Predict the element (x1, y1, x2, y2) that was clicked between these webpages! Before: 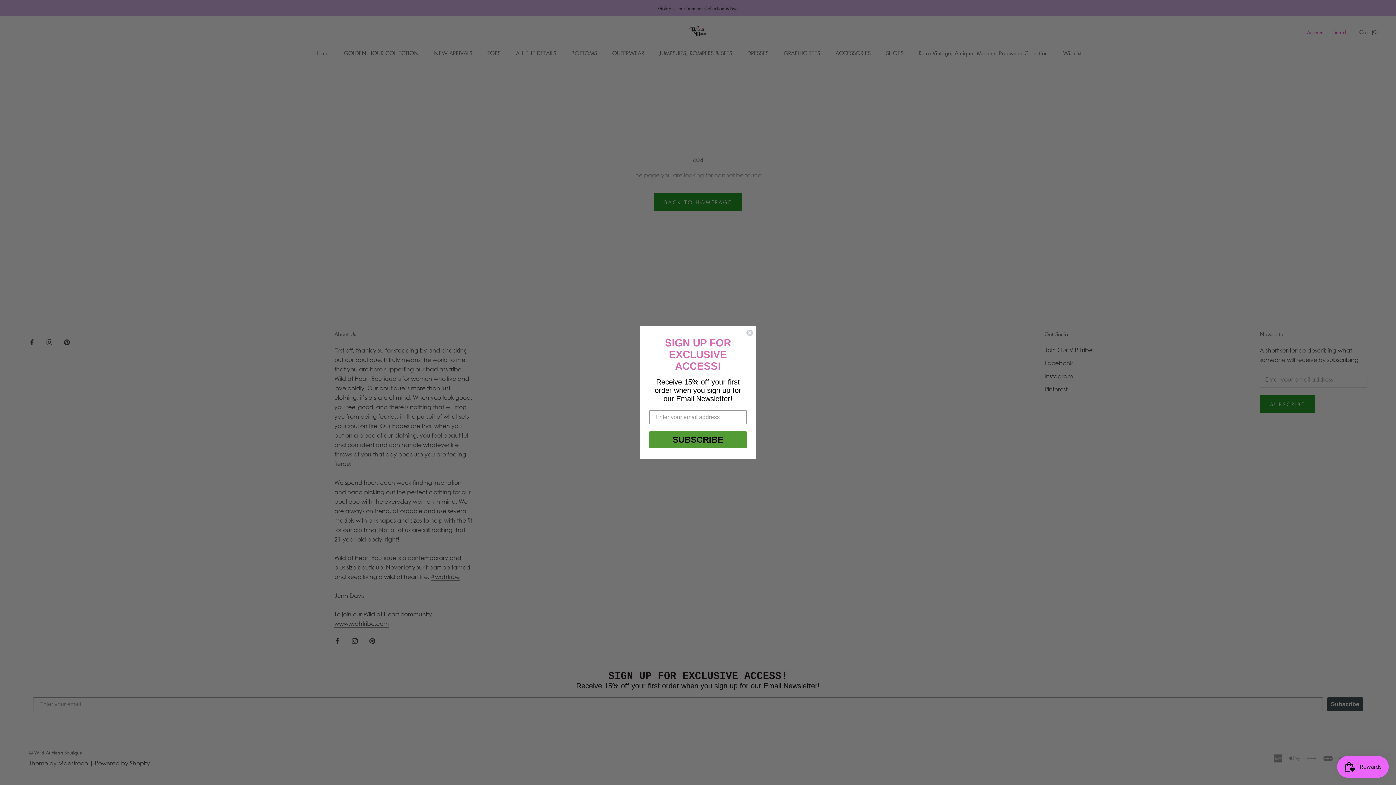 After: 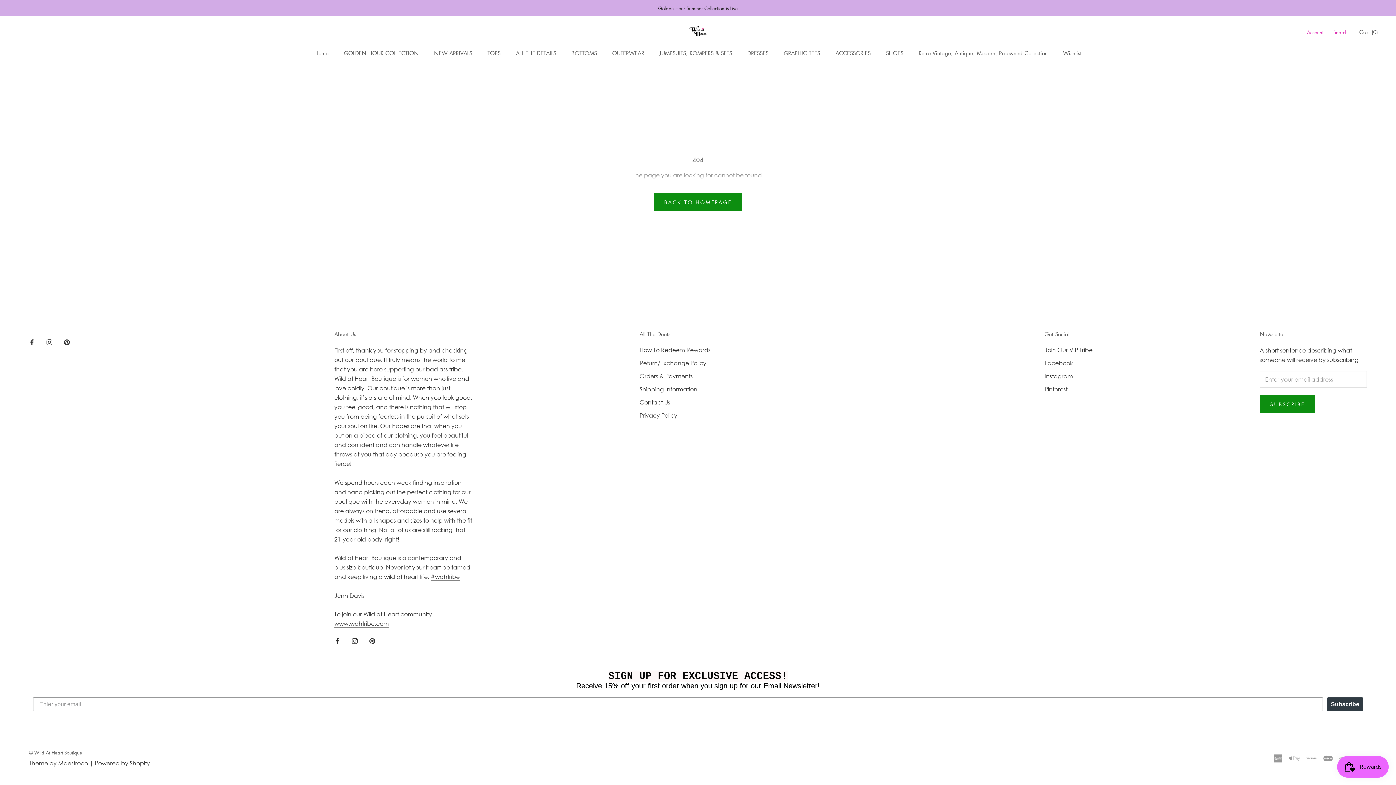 Action: bbox: (746, 342, 753, 349) label: Close dialog